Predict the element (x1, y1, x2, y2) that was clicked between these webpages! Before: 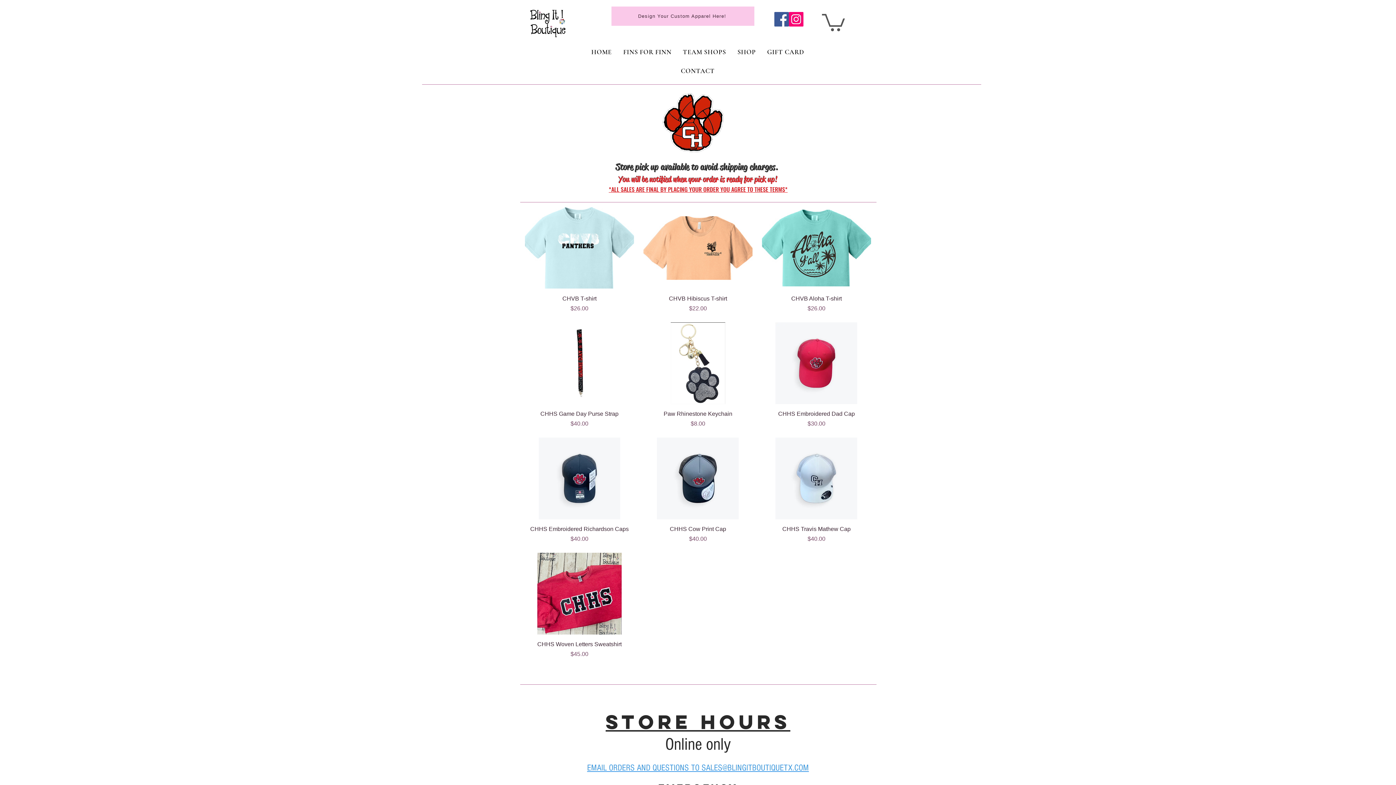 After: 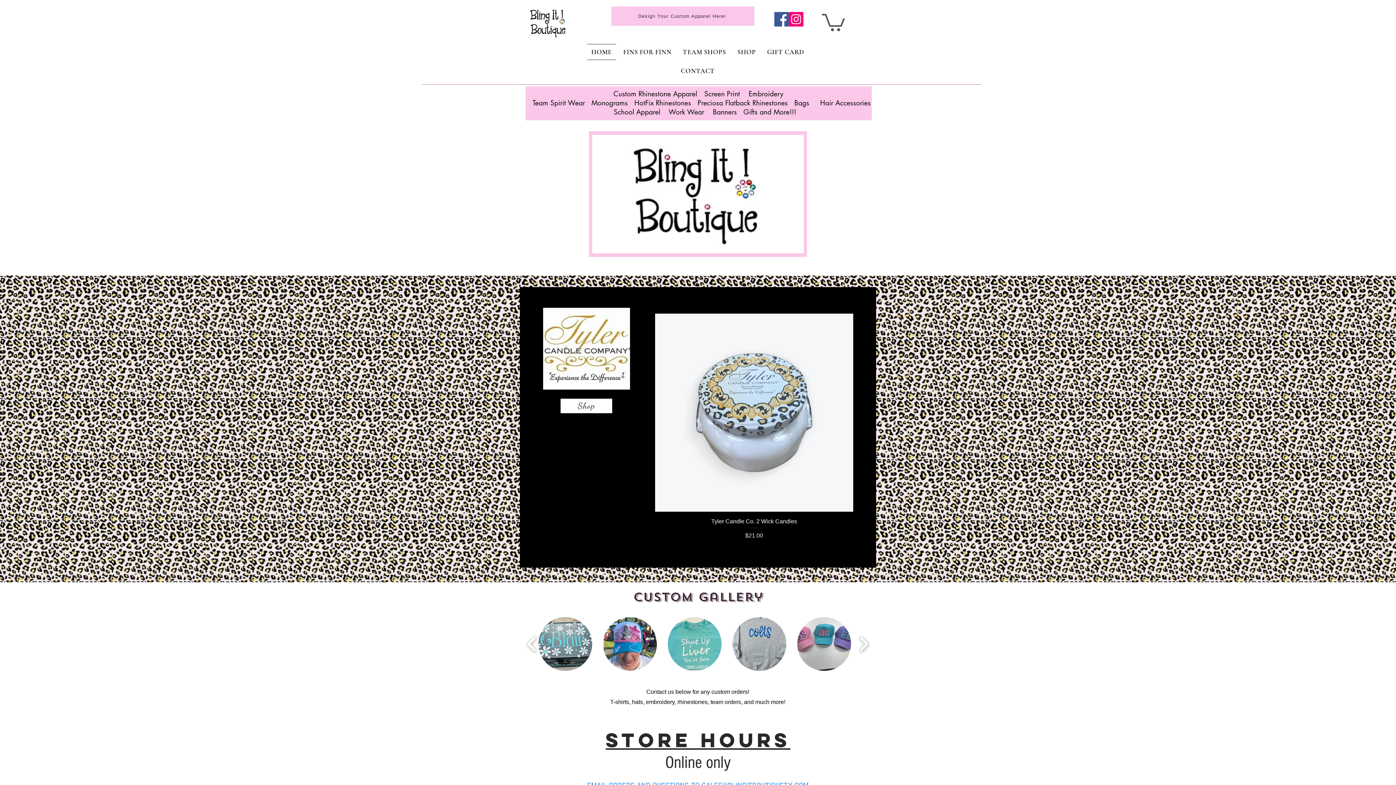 Action: bbox: (529, 6, 568, 40)